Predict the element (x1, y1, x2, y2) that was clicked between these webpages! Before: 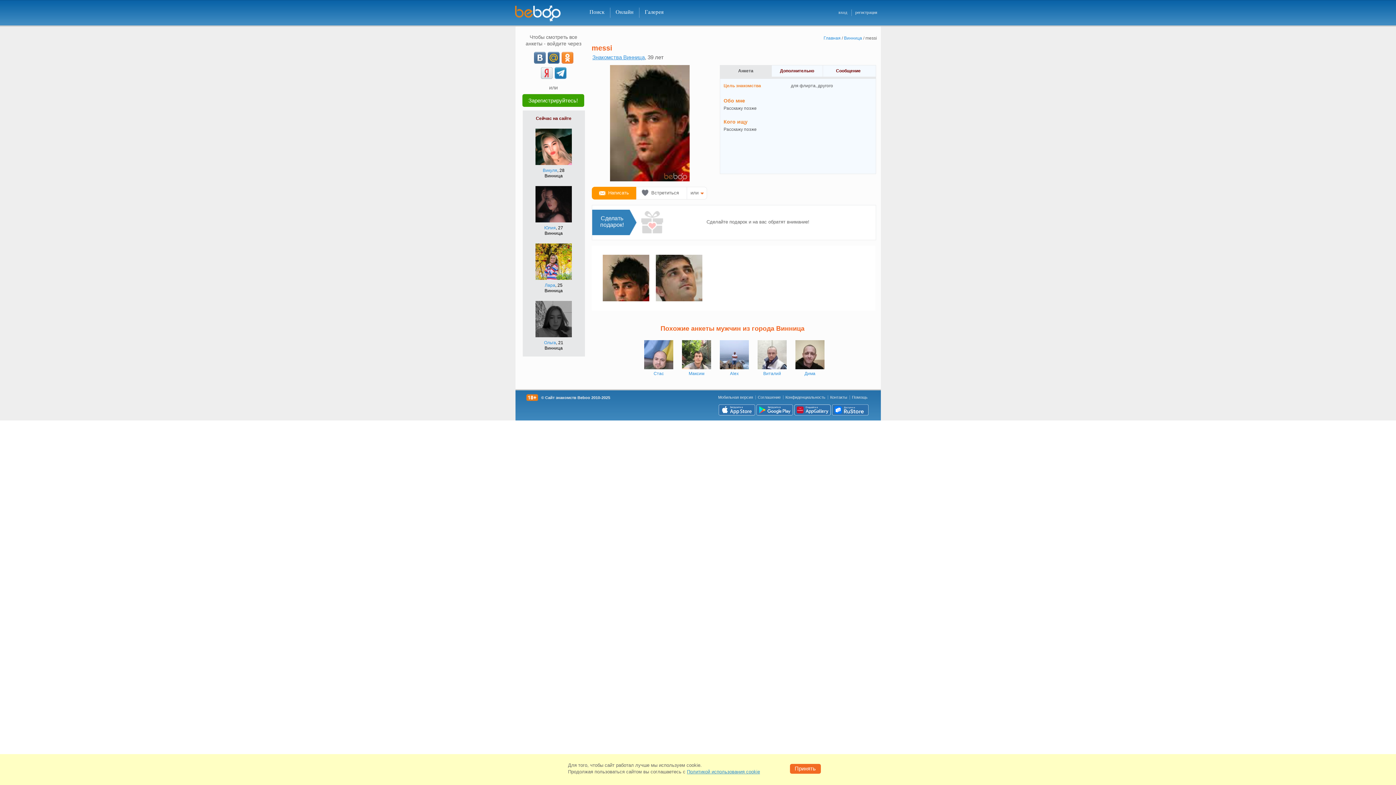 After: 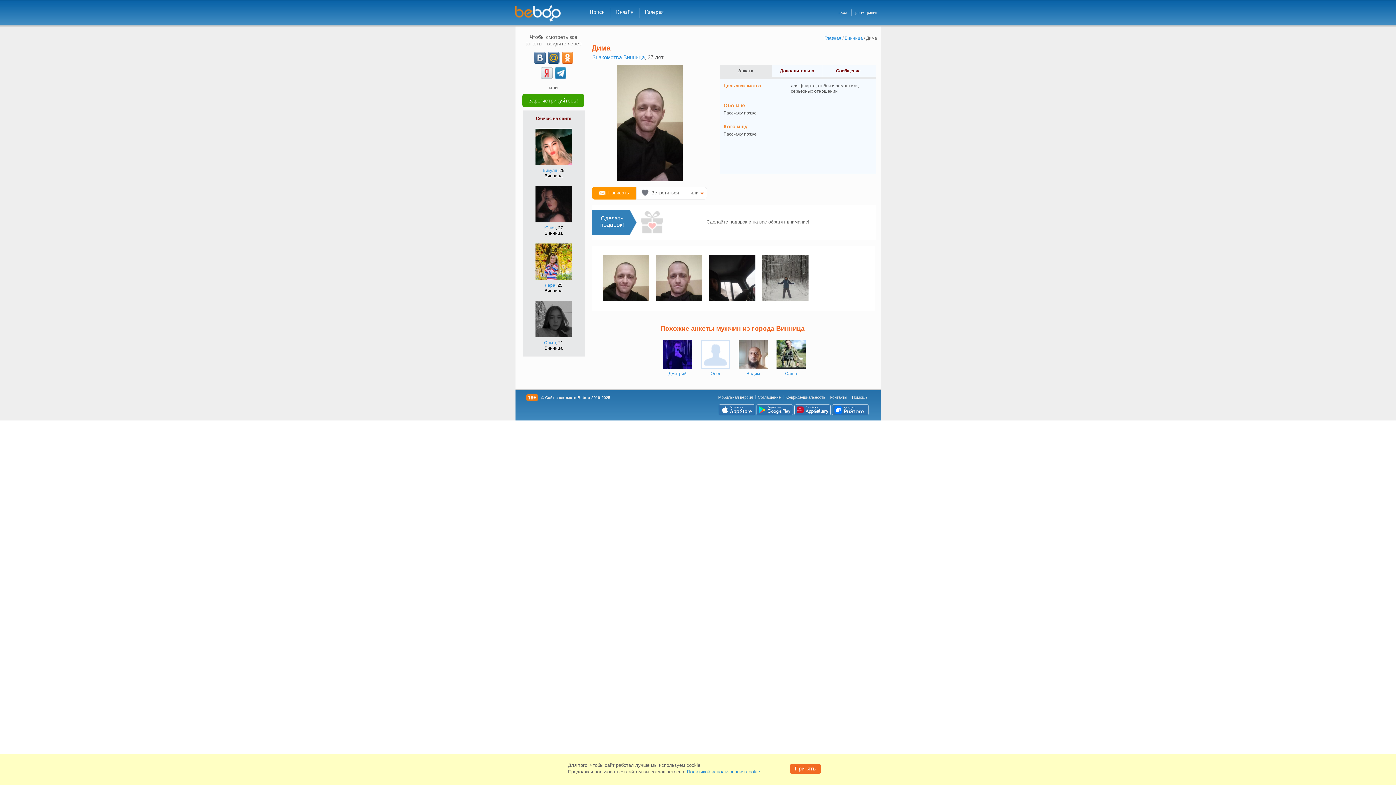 Action: bbox: (795, 340, 824, 369)